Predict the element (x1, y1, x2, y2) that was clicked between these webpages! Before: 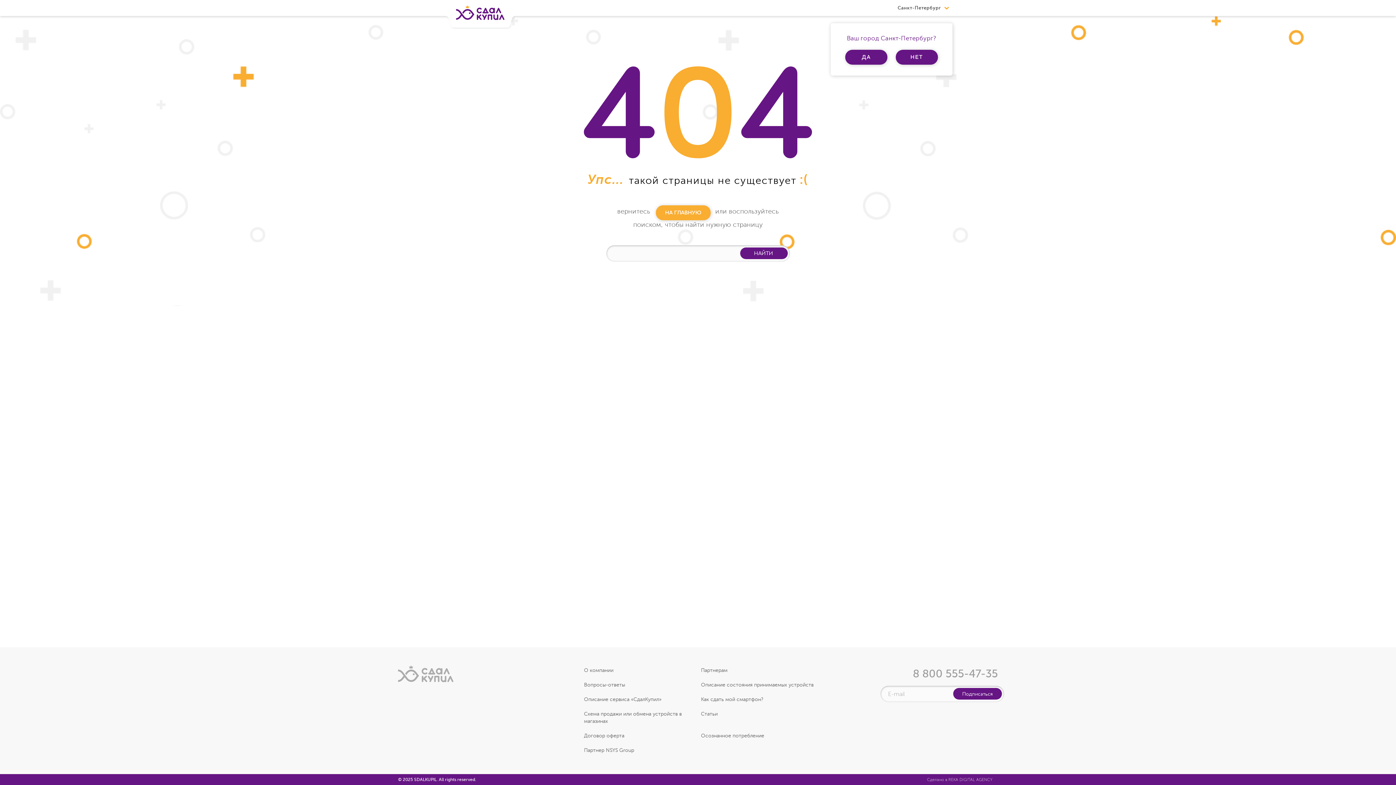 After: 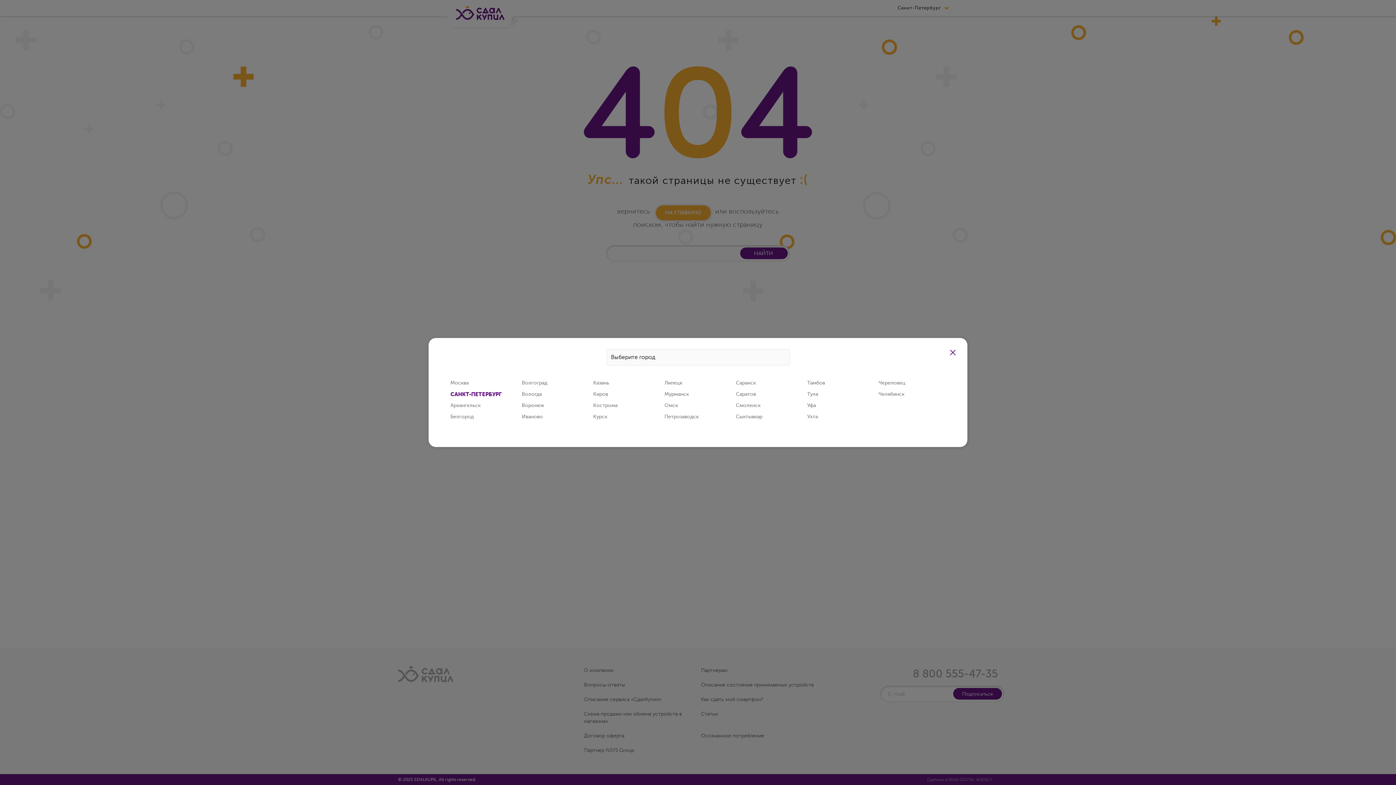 Action: bbox: (896, 49, 938, 64) label: НЕТ